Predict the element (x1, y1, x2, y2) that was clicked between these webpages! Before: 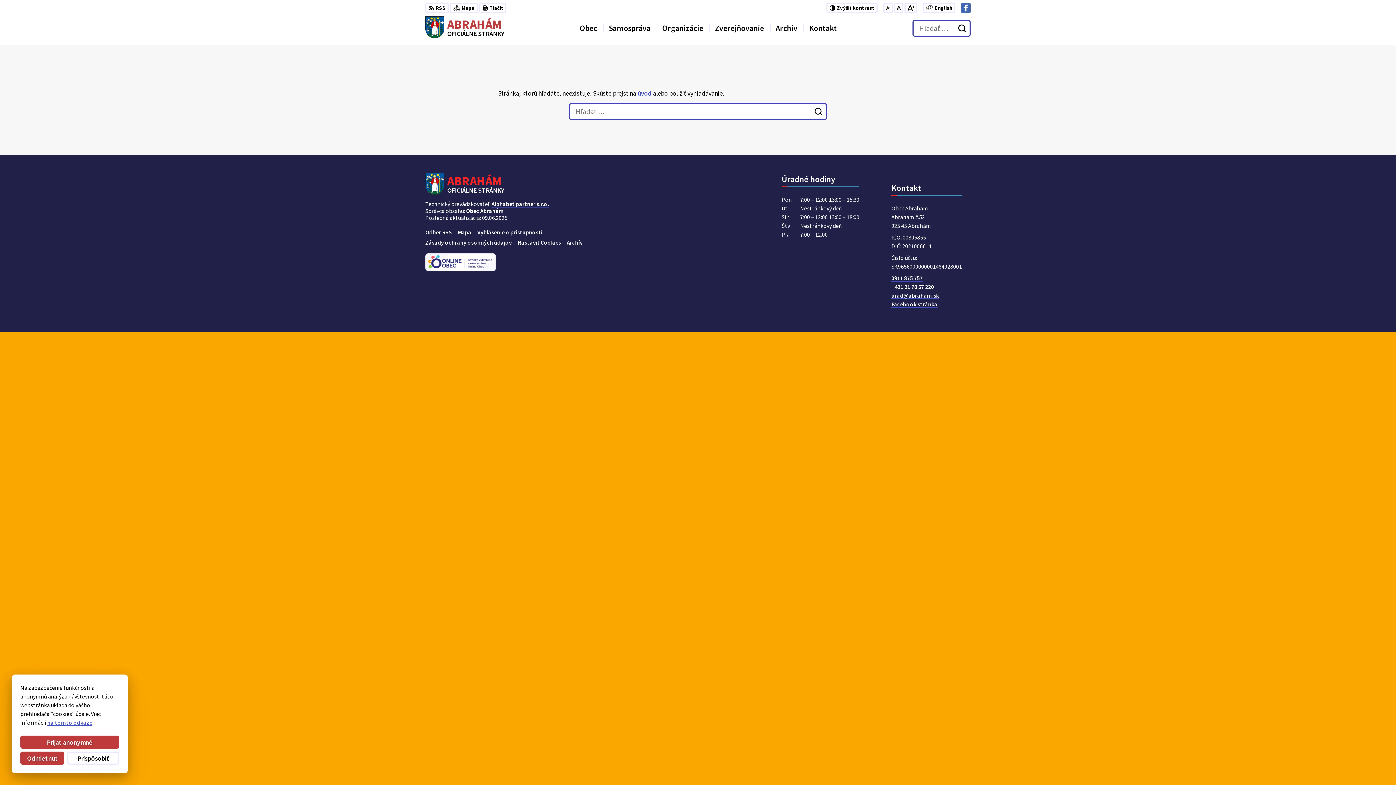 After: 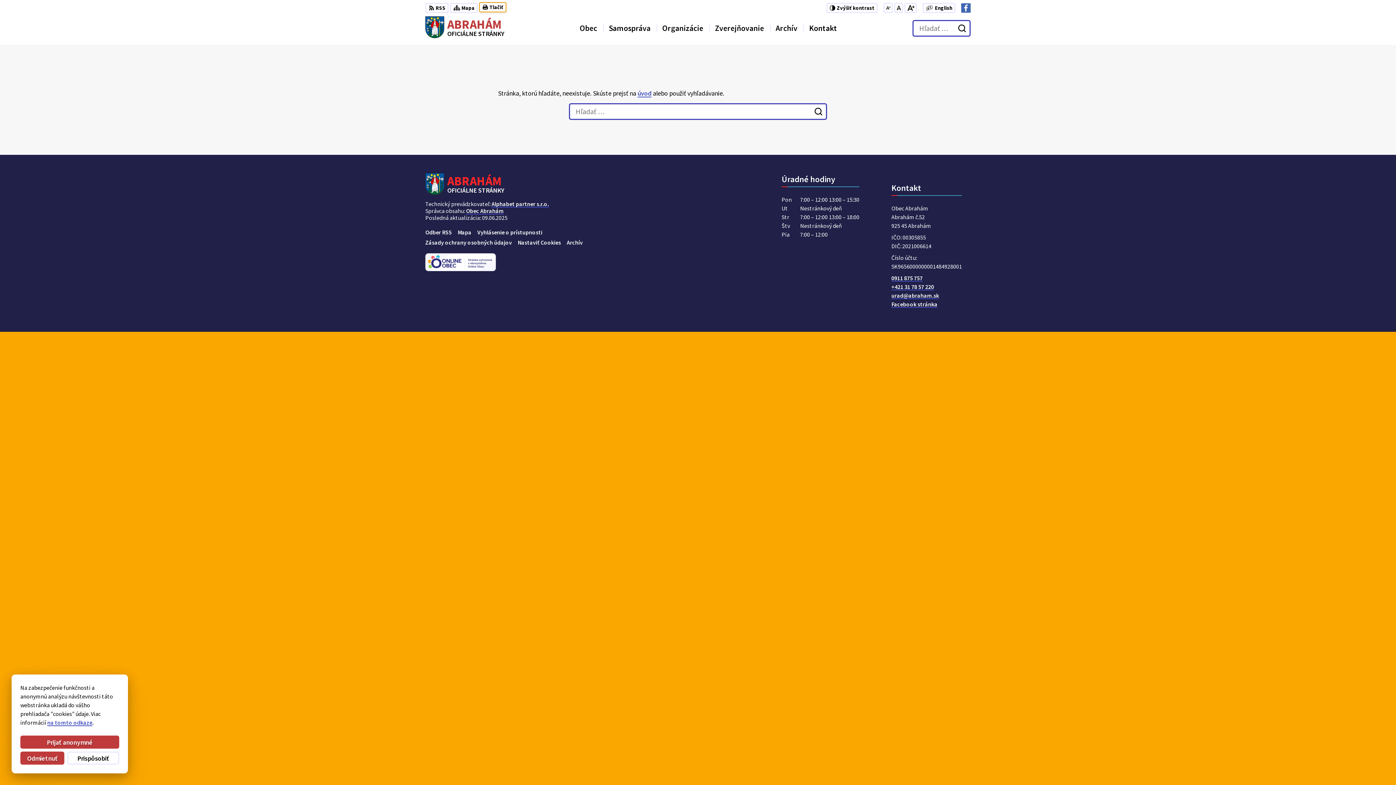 Action: label: Tlačiť bbox: (479, 2, 506, 13)